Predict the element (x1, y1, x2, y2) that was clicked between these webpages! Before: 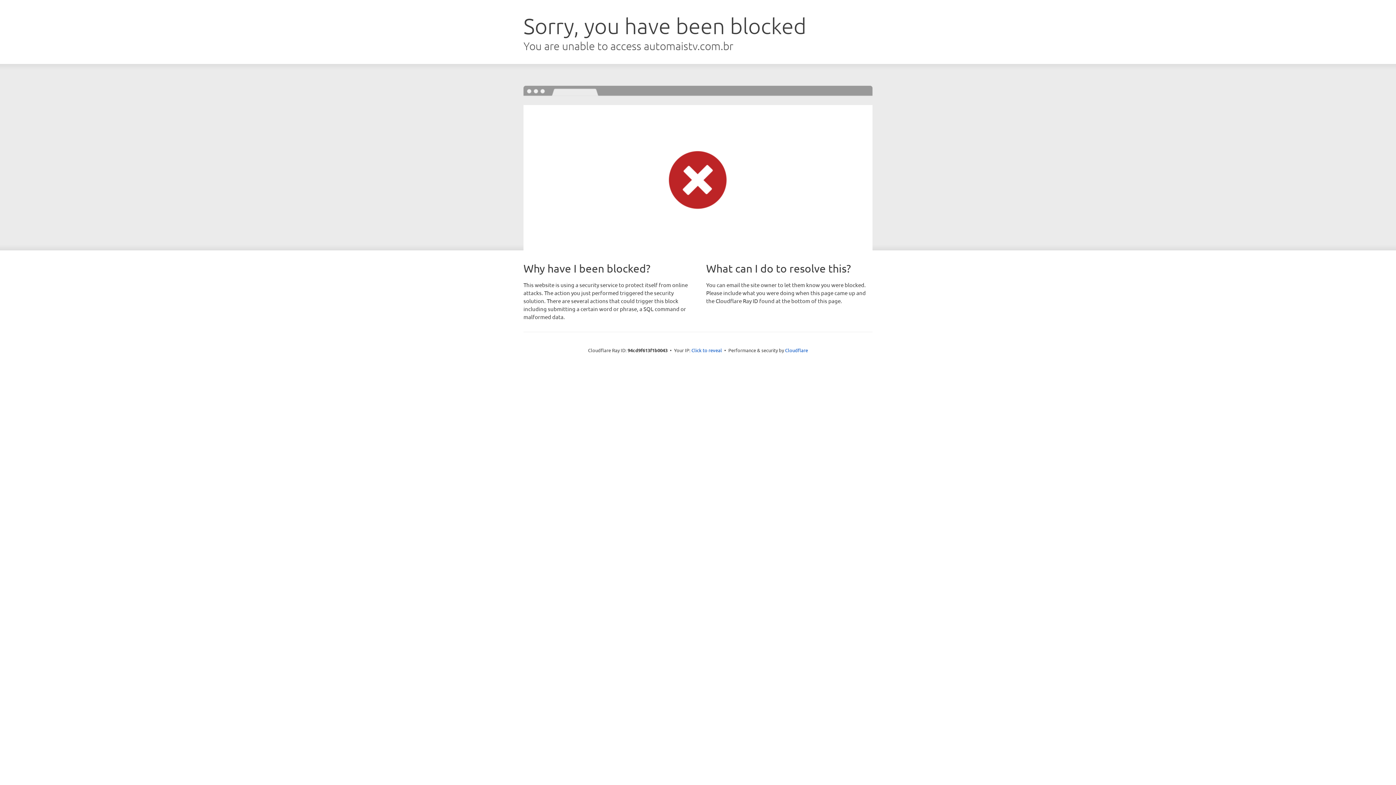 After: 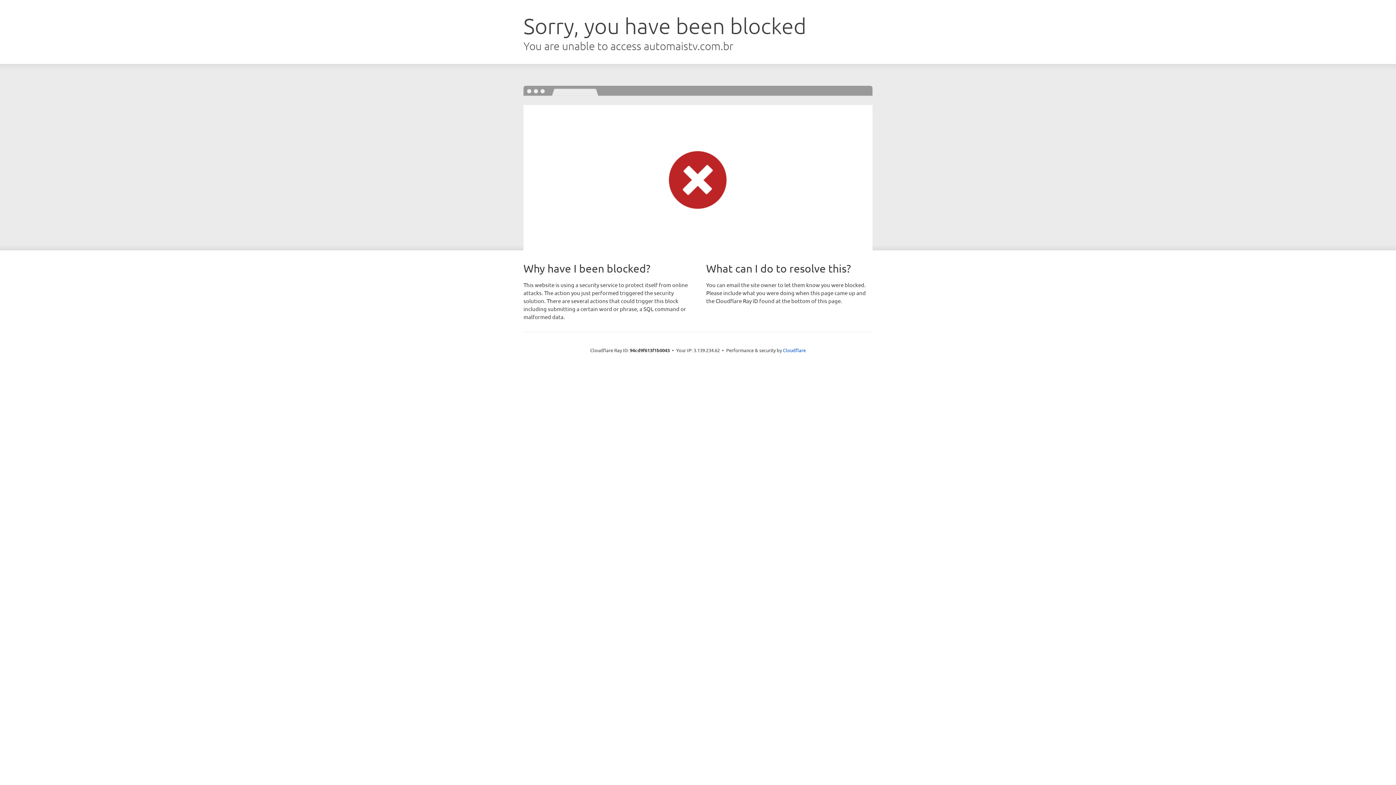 Action: label: Click to reveal bbox: (691, 346, 722, 353)